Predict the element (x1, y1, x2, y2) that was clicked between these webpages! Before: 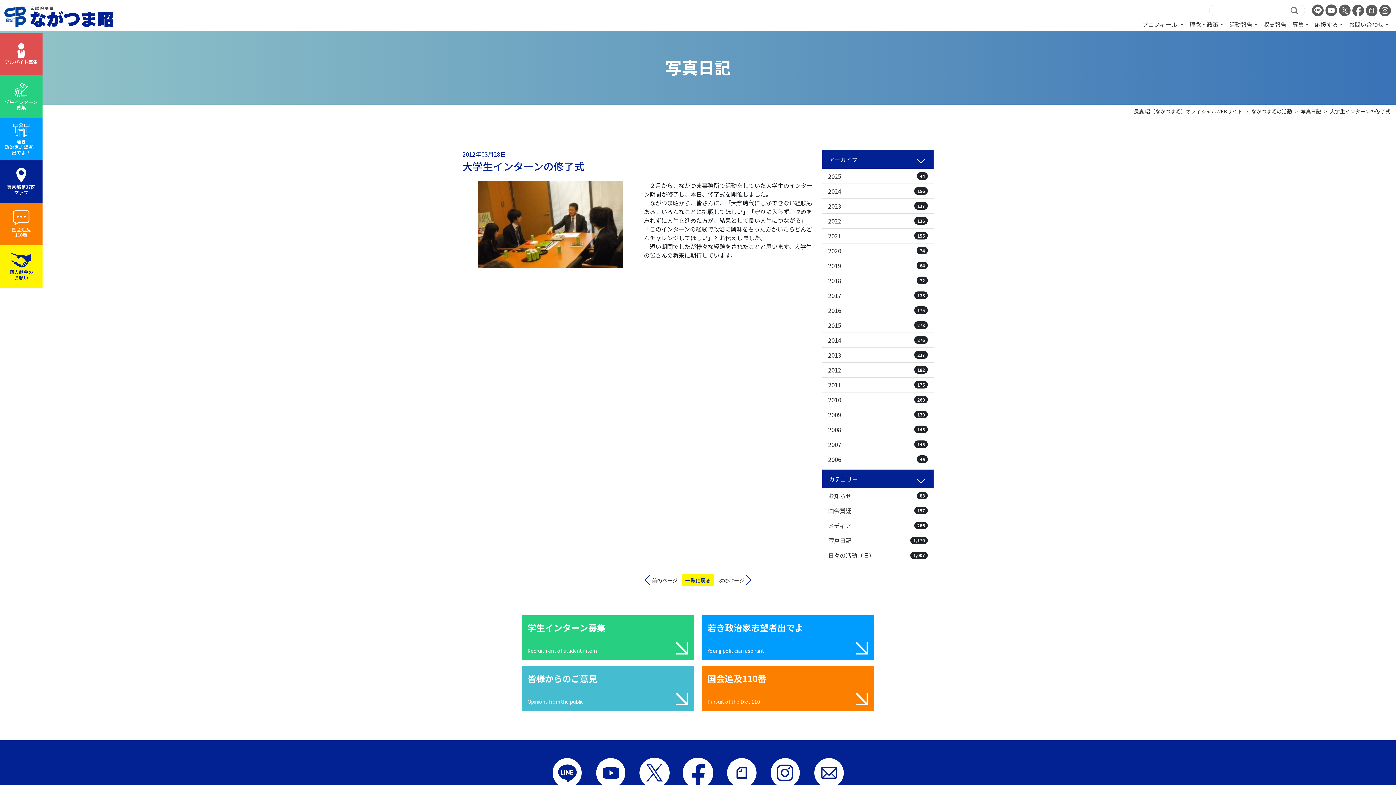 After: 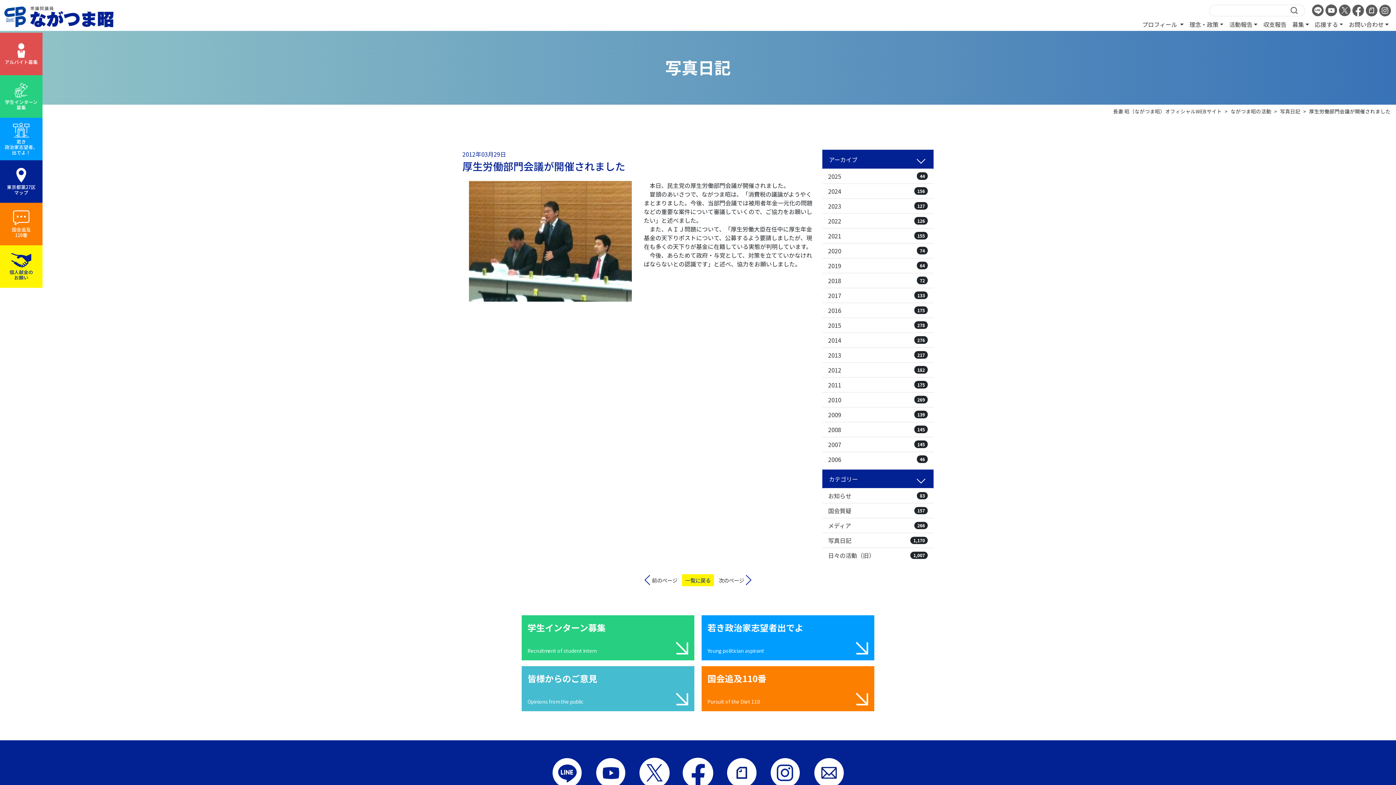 Action: label: 次のページ bbox: (717, 576, 750, 584)